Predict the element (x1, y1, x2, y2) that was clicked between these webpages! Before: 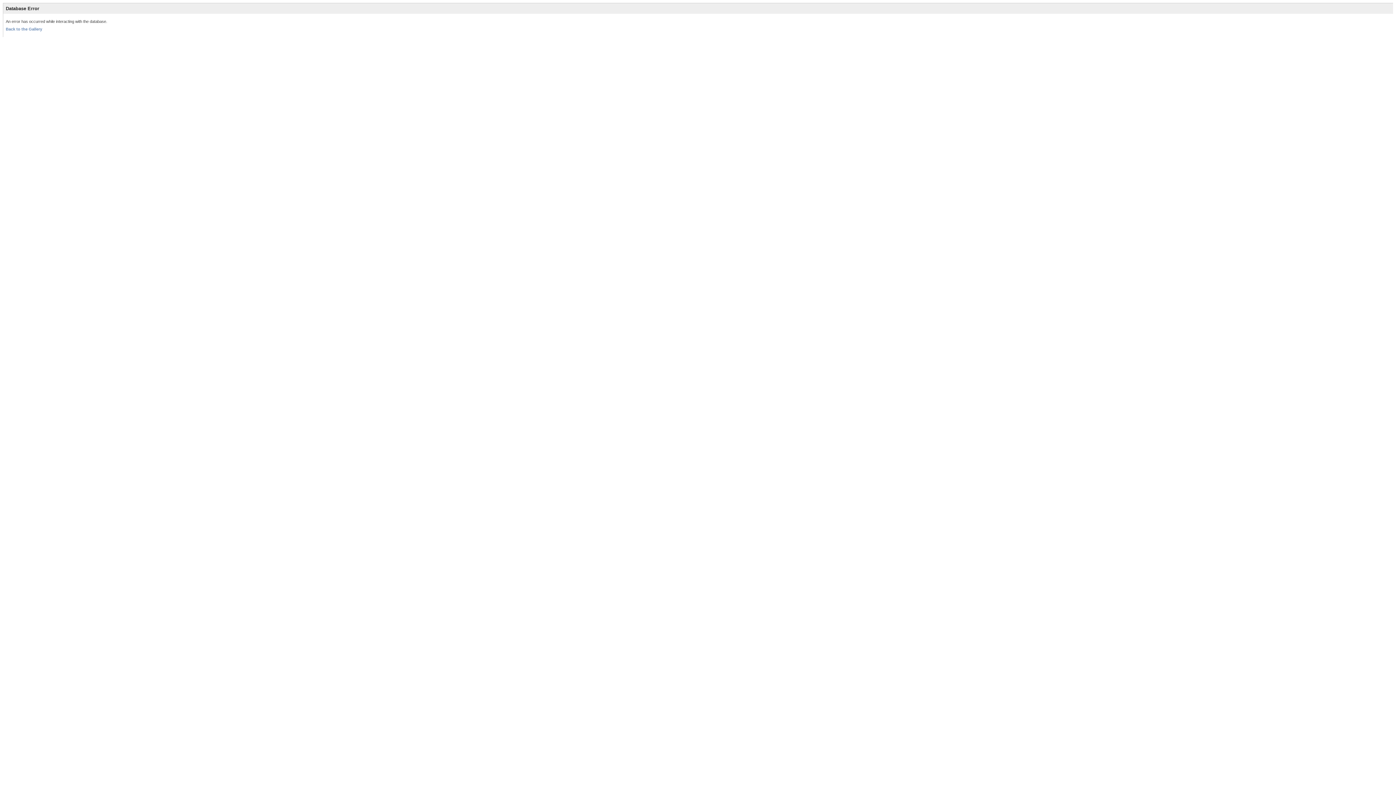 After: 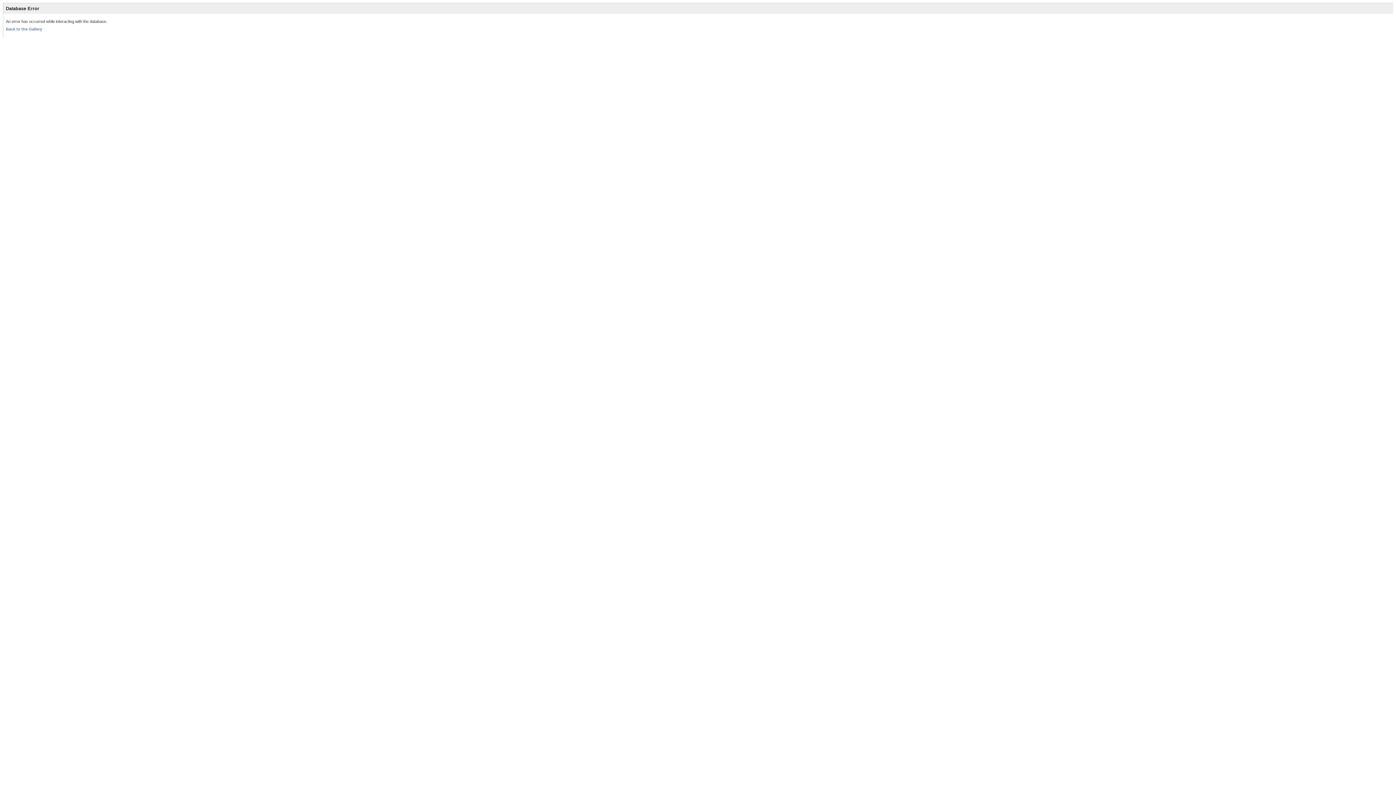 Action: label: Back to the Gallery bbox: (5, 26, 42, 31)